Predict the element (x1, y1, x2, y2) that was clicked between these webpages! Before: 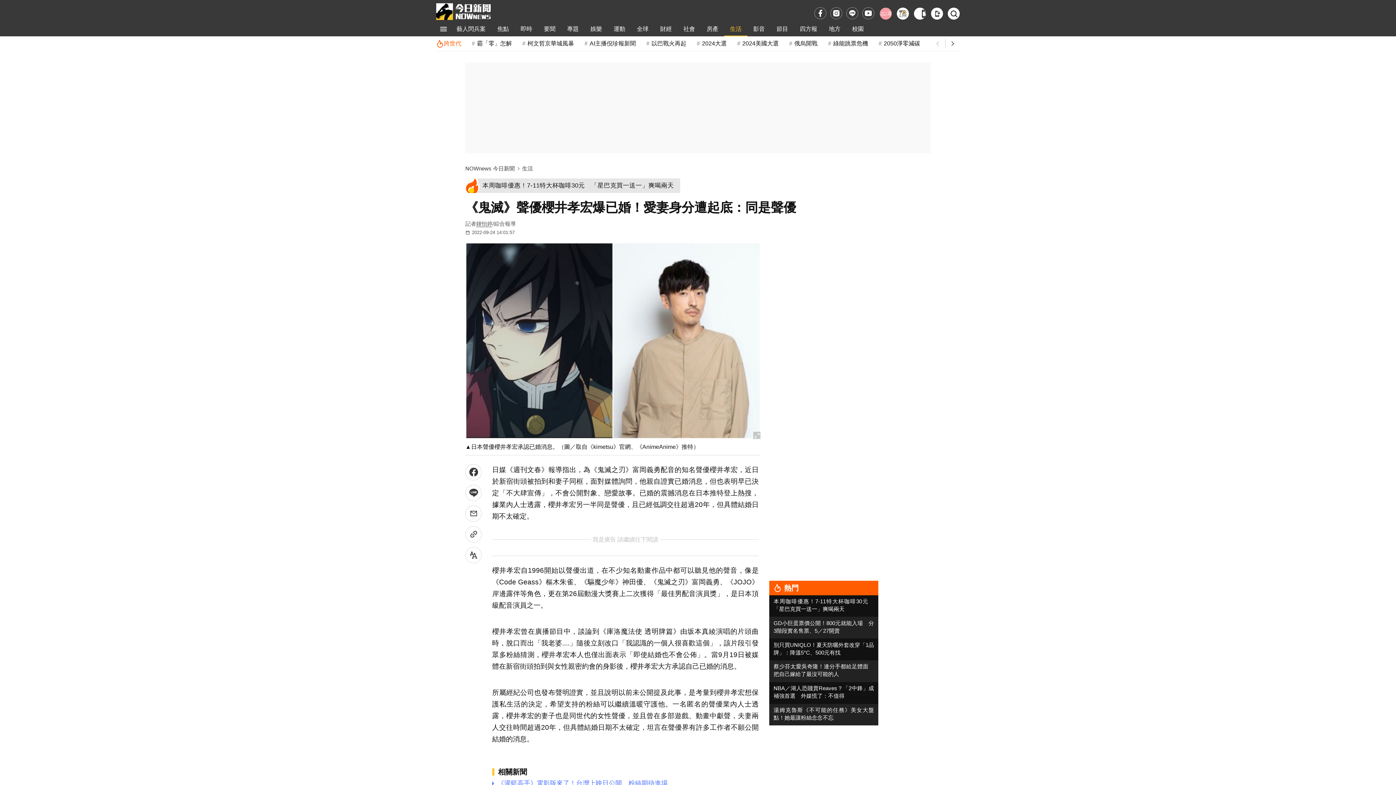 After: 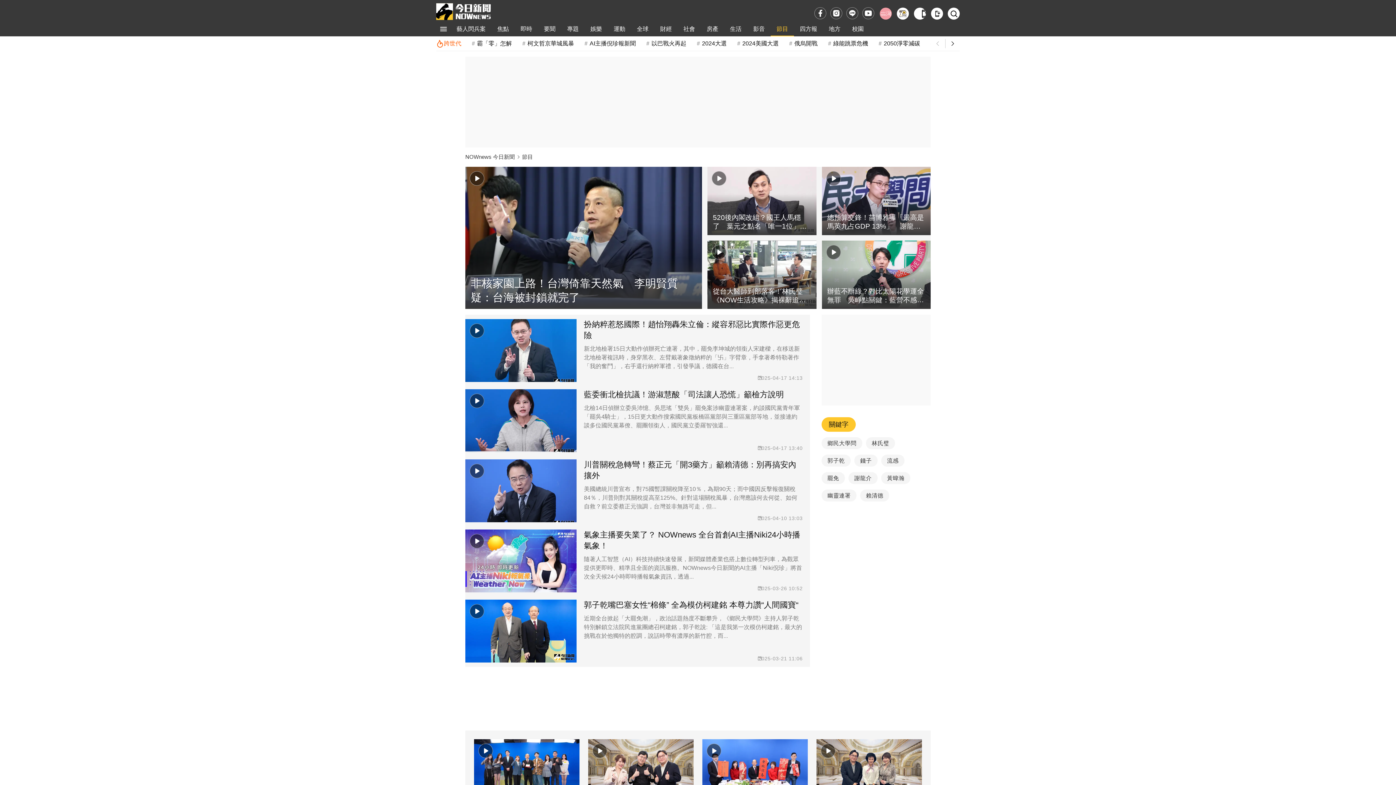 Action: label: 節目 bbox: (770, 21, 794, 36)